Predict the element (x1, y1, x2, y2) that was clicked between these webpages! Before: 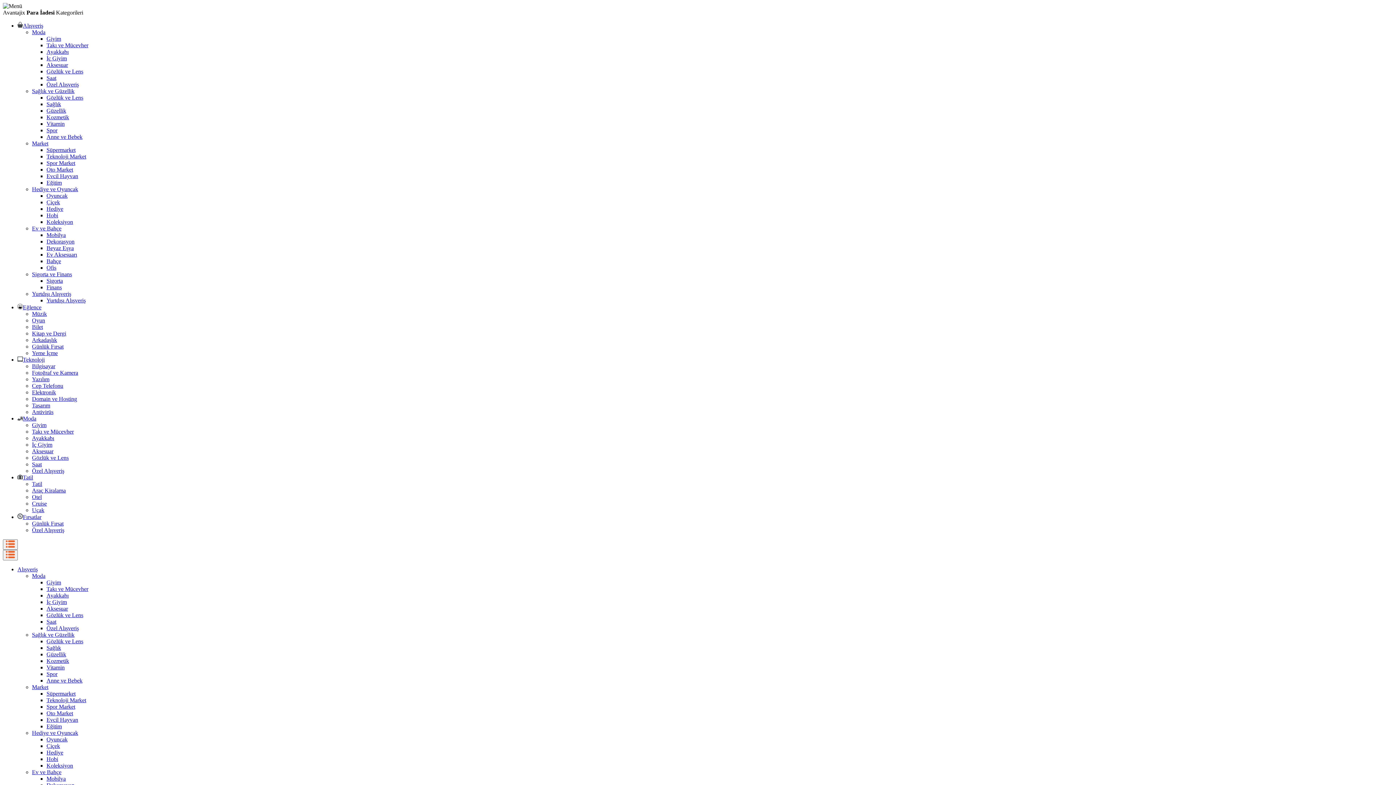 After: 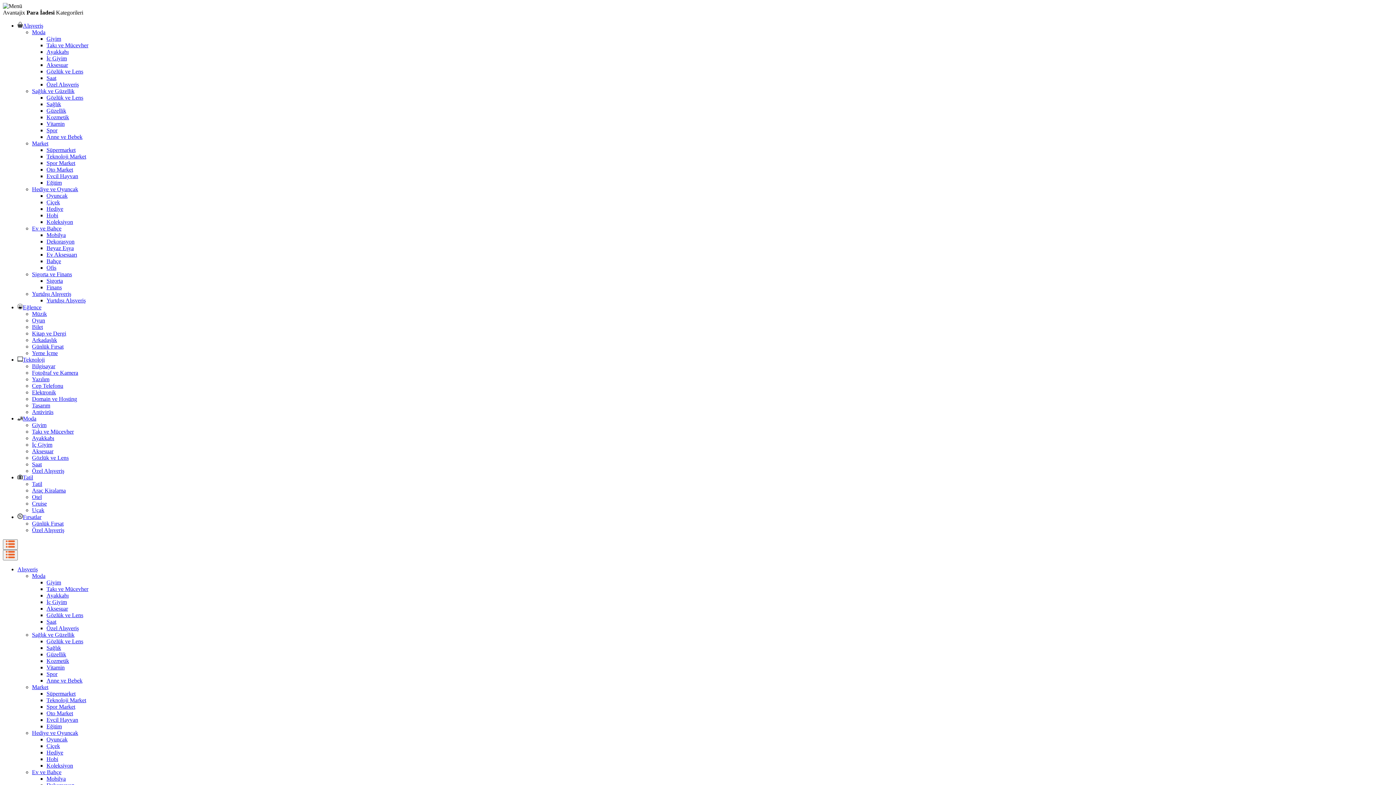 Action: bbox: (17, 566, 37, 572) label: Alışveriş